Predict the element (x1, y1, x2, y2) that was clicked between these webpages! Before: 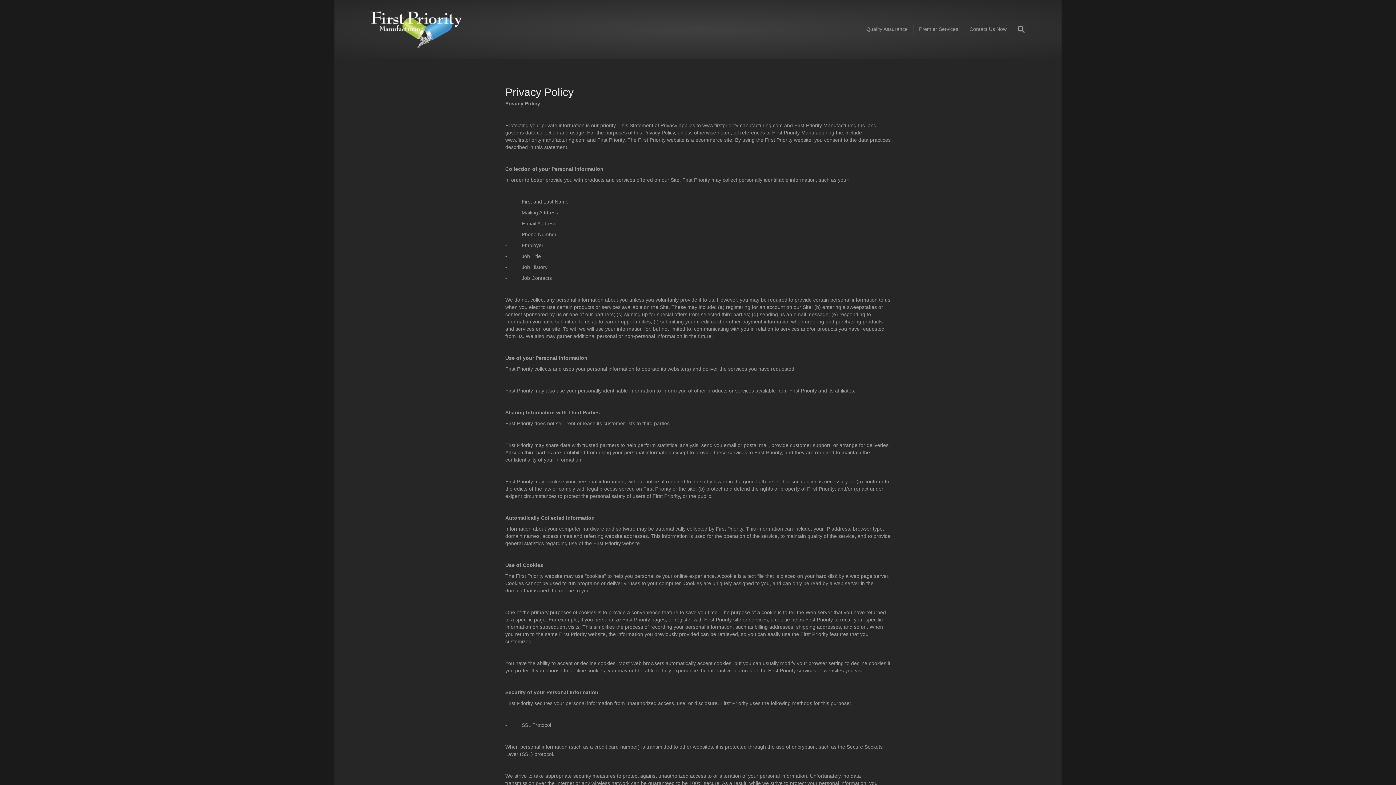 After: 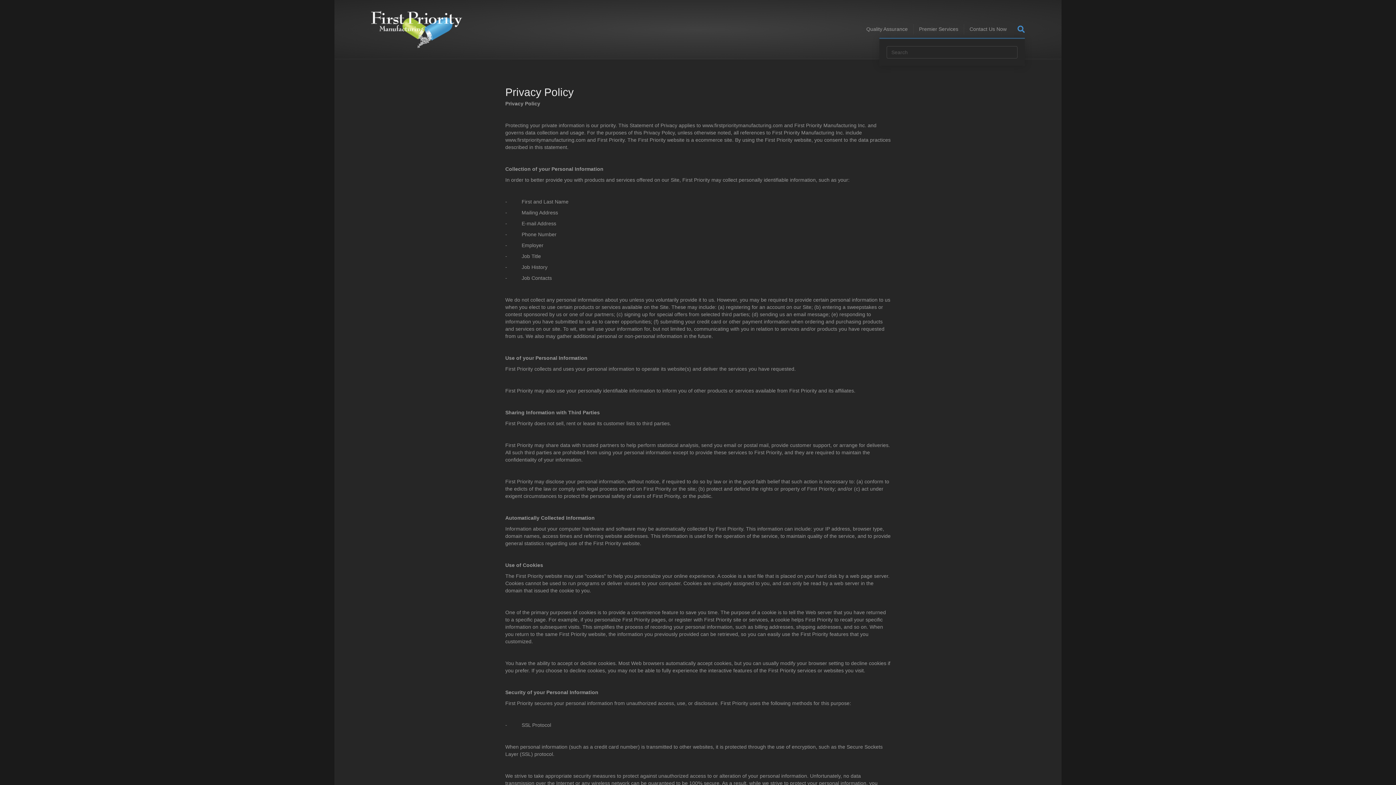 Action: label: Search bbox: (1012, 20, 1025, 37)